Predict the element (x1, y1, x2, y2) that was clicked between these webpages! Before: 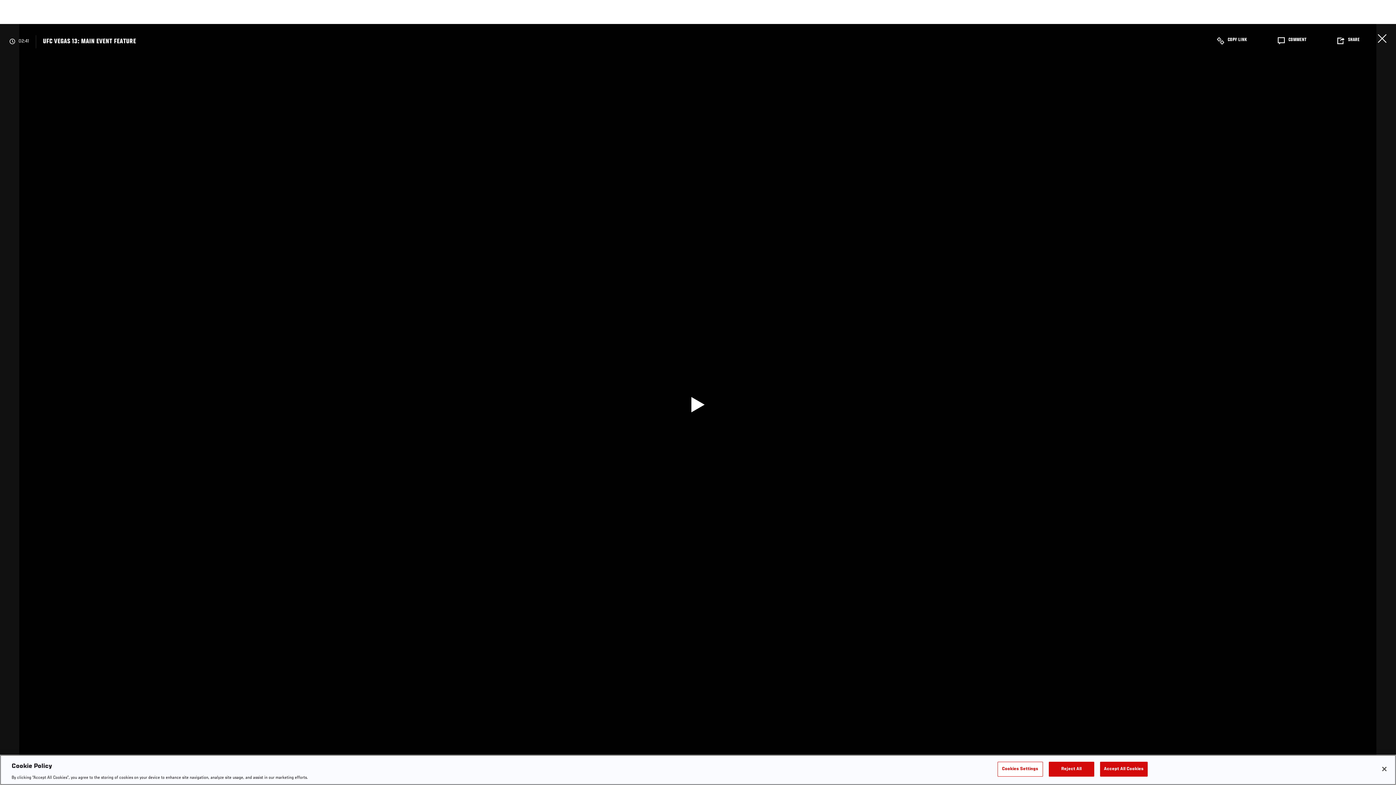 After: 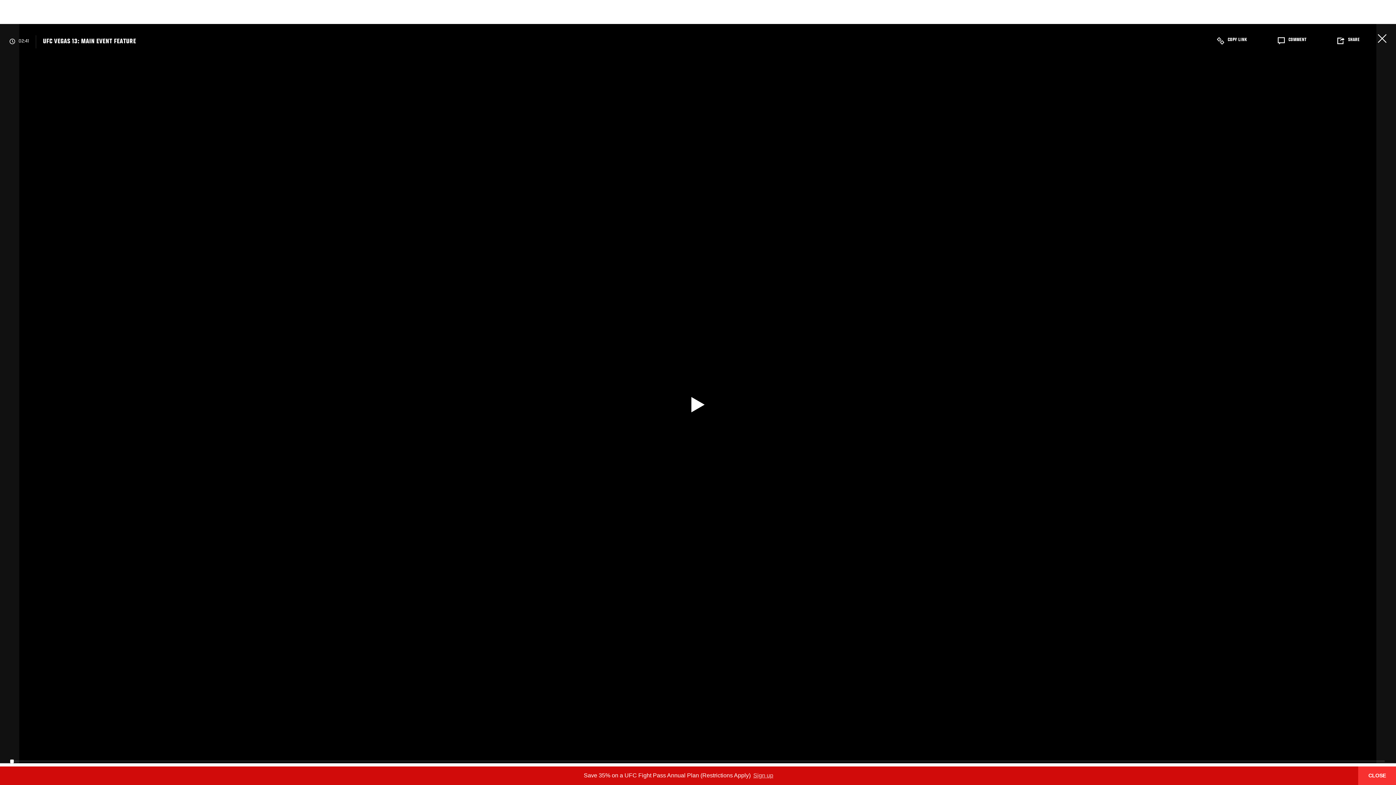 Action: bbox: (1376, 761, 1392, 777) label: Close